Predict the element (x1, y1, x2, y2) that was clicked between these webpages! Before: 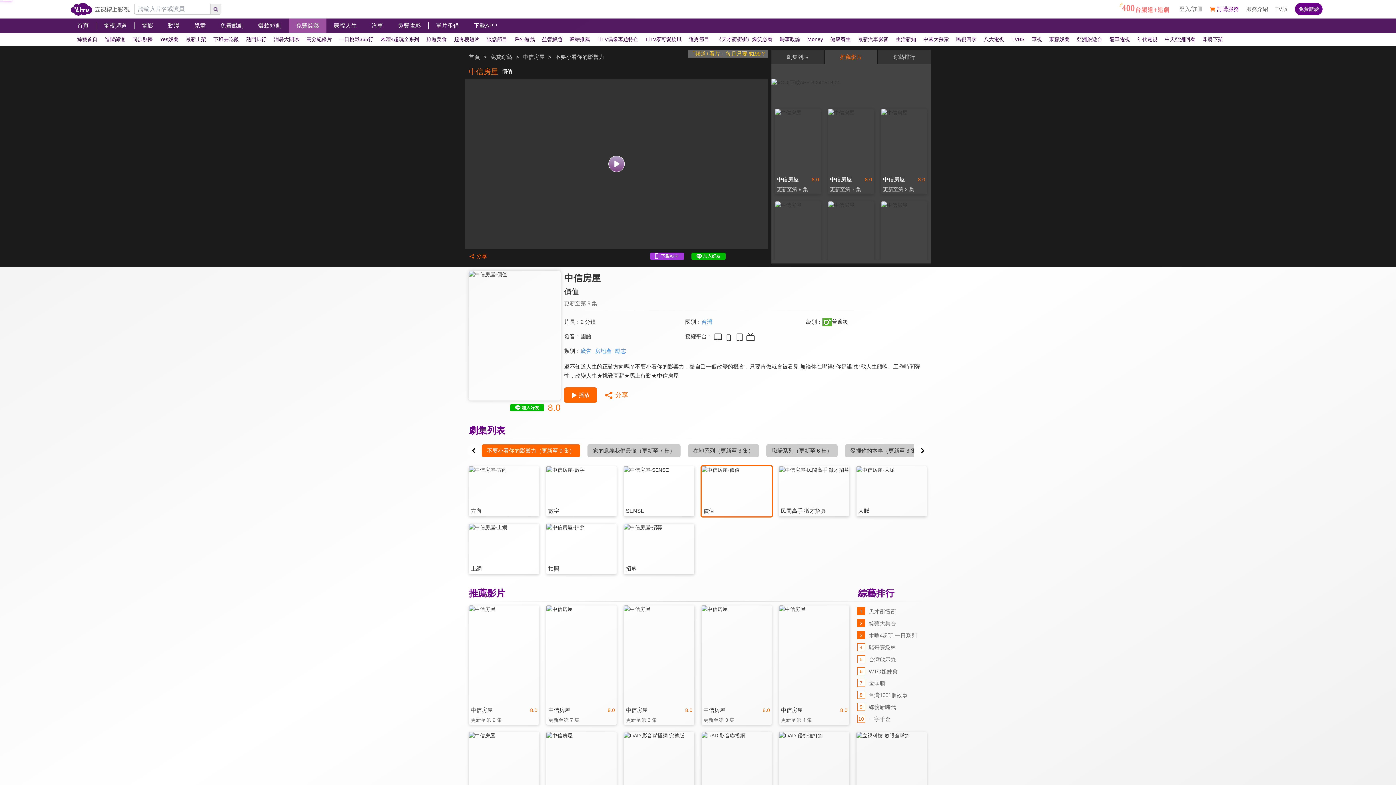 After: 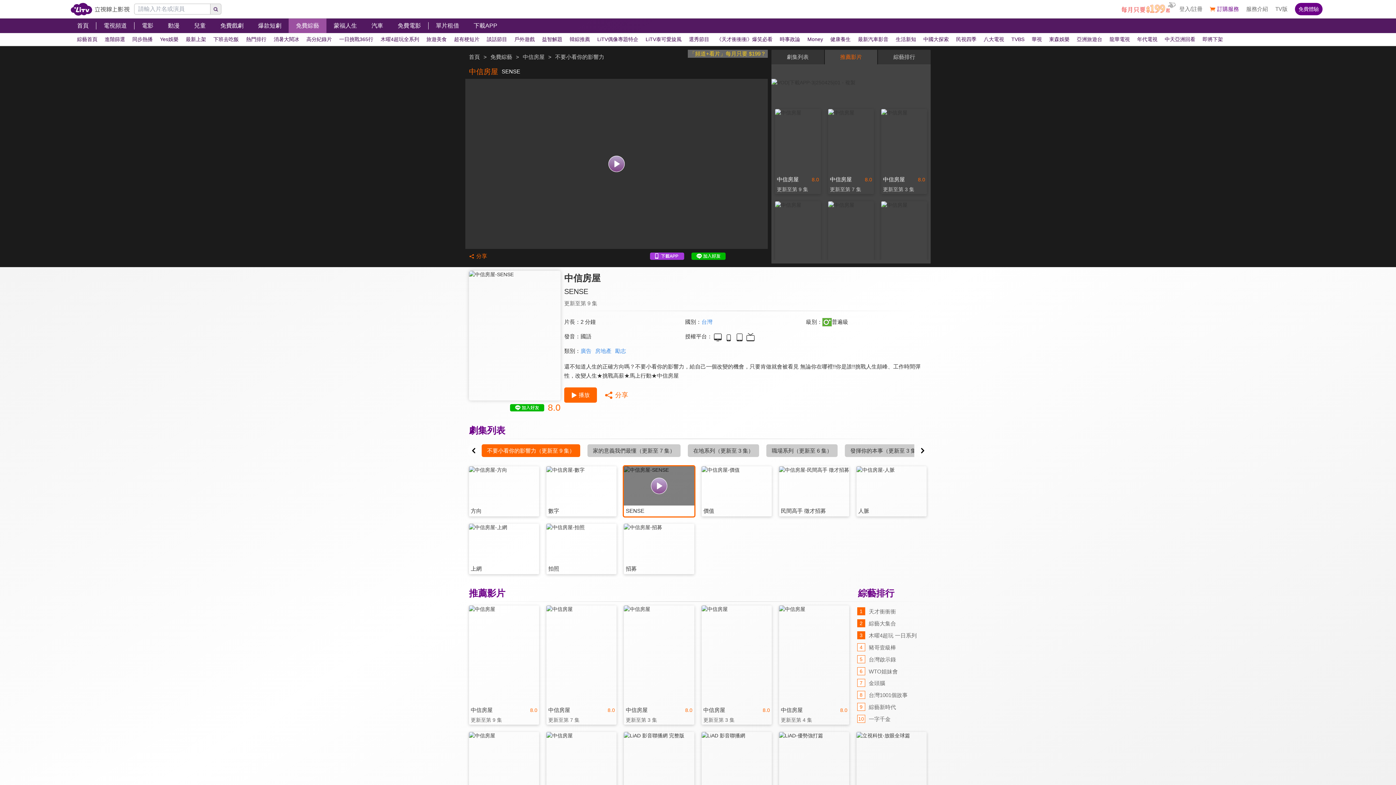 Action: bbox: (624, 466, 694, 516) label: SENSE